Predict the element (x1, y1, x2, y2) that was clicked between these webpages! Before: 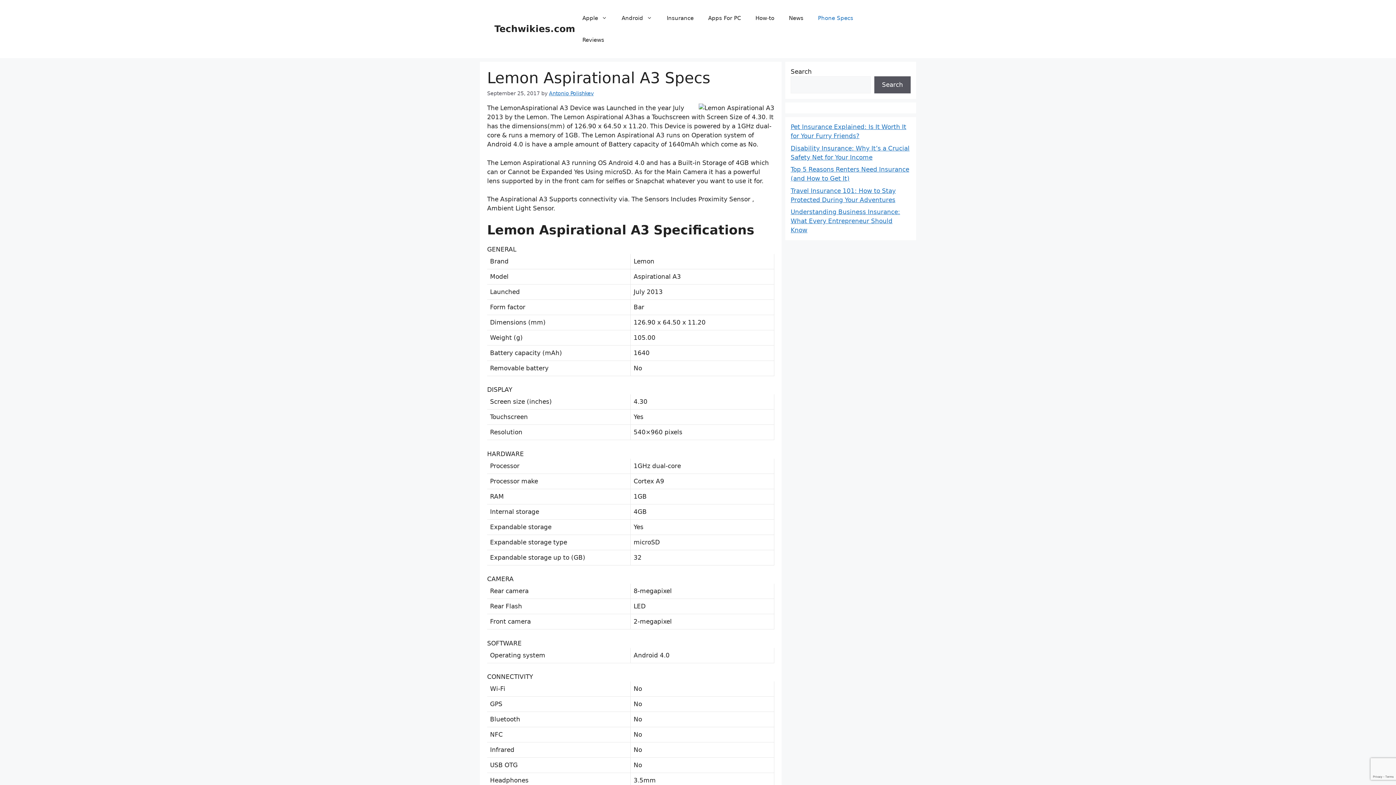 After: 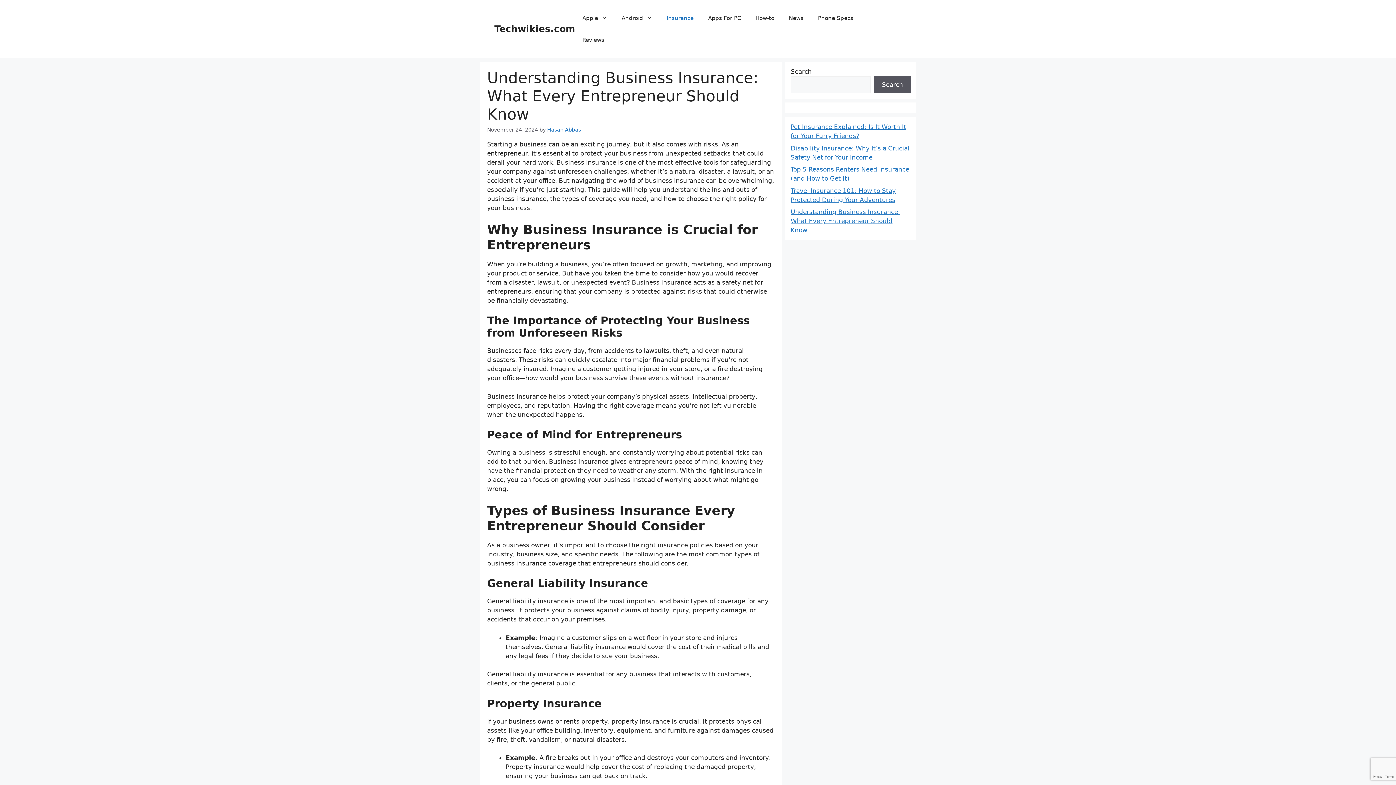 Action: bbox: (790, 208, 900, 233) label: Understanding Business Insurance: What Every Entrepreneur Should Know